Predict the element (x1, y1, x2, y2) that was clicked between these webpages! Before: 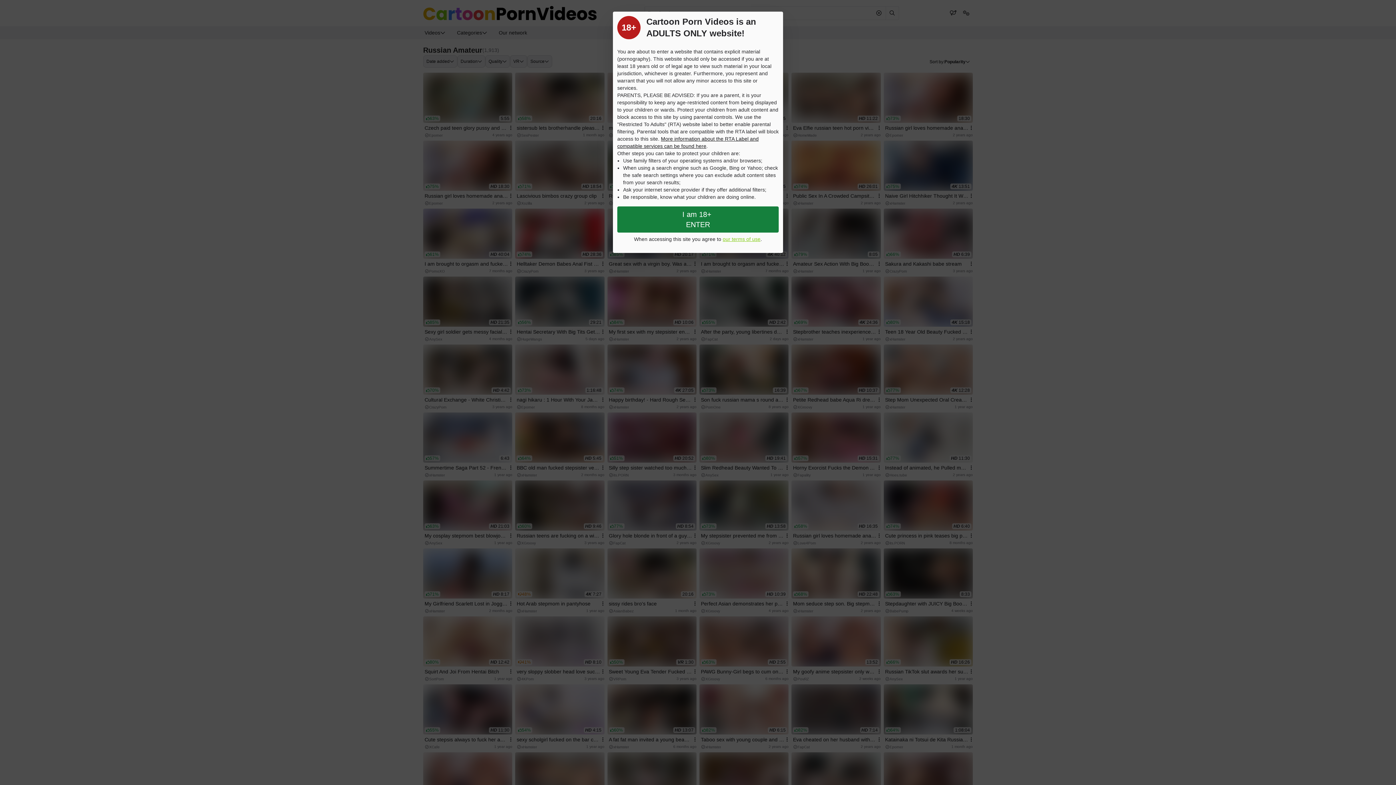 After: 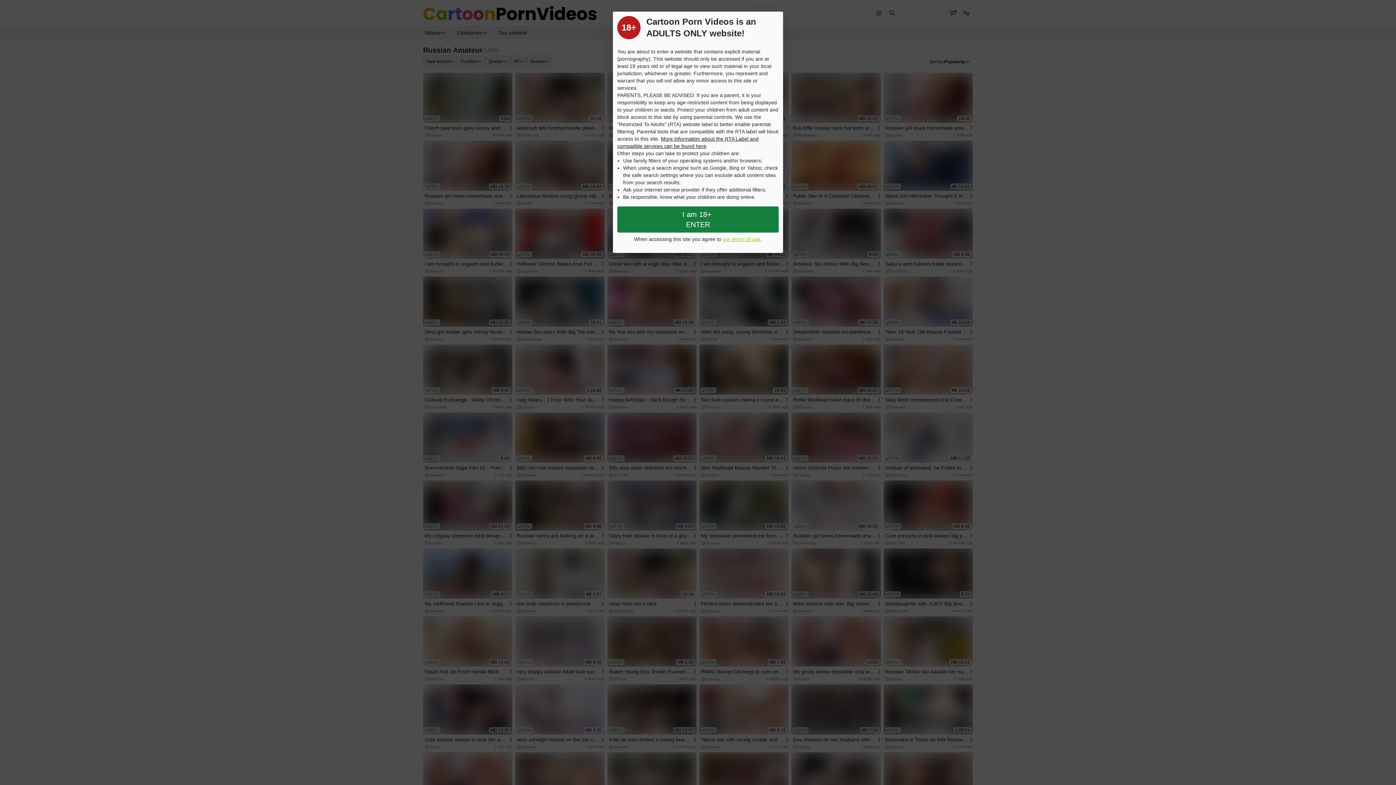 Action: label: our terms of use bbox: (722, 236, 760, 242)